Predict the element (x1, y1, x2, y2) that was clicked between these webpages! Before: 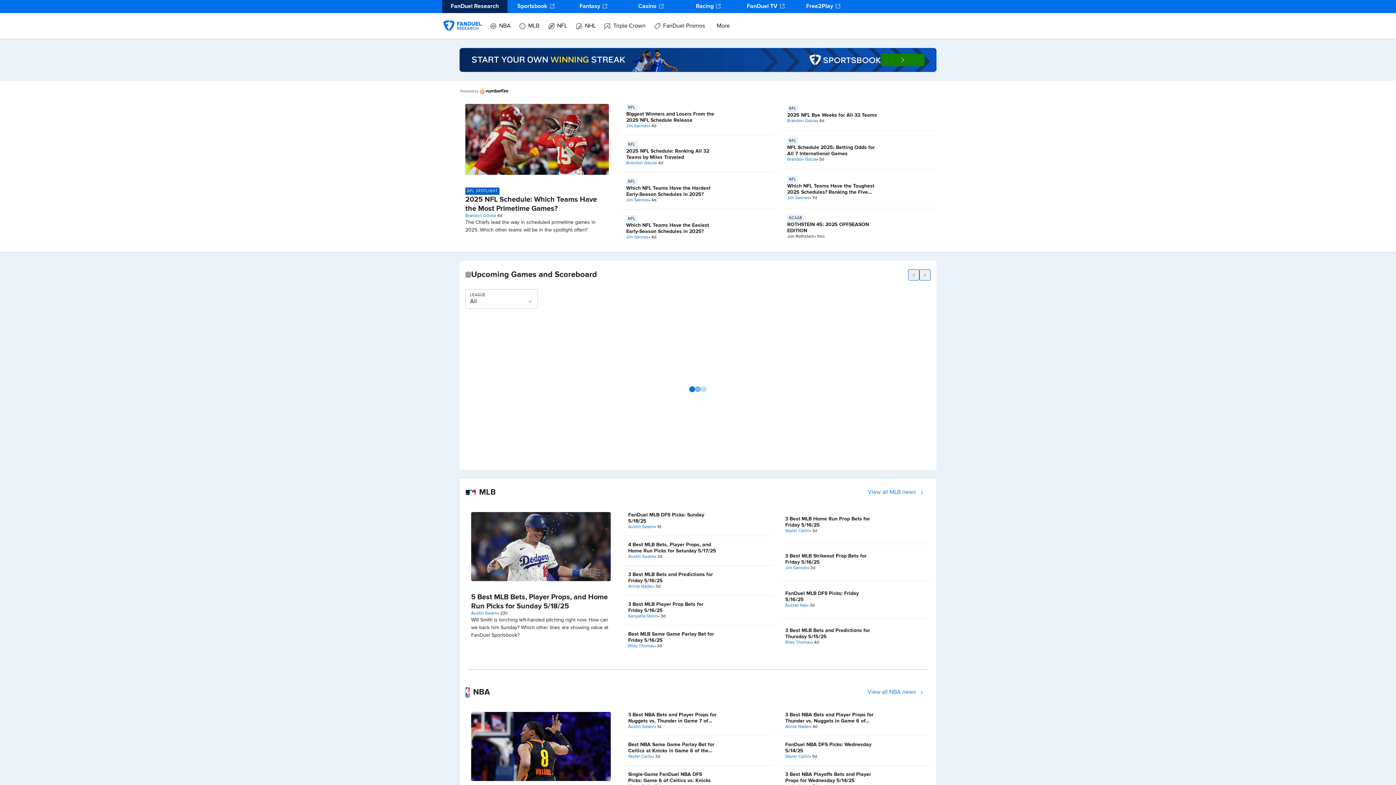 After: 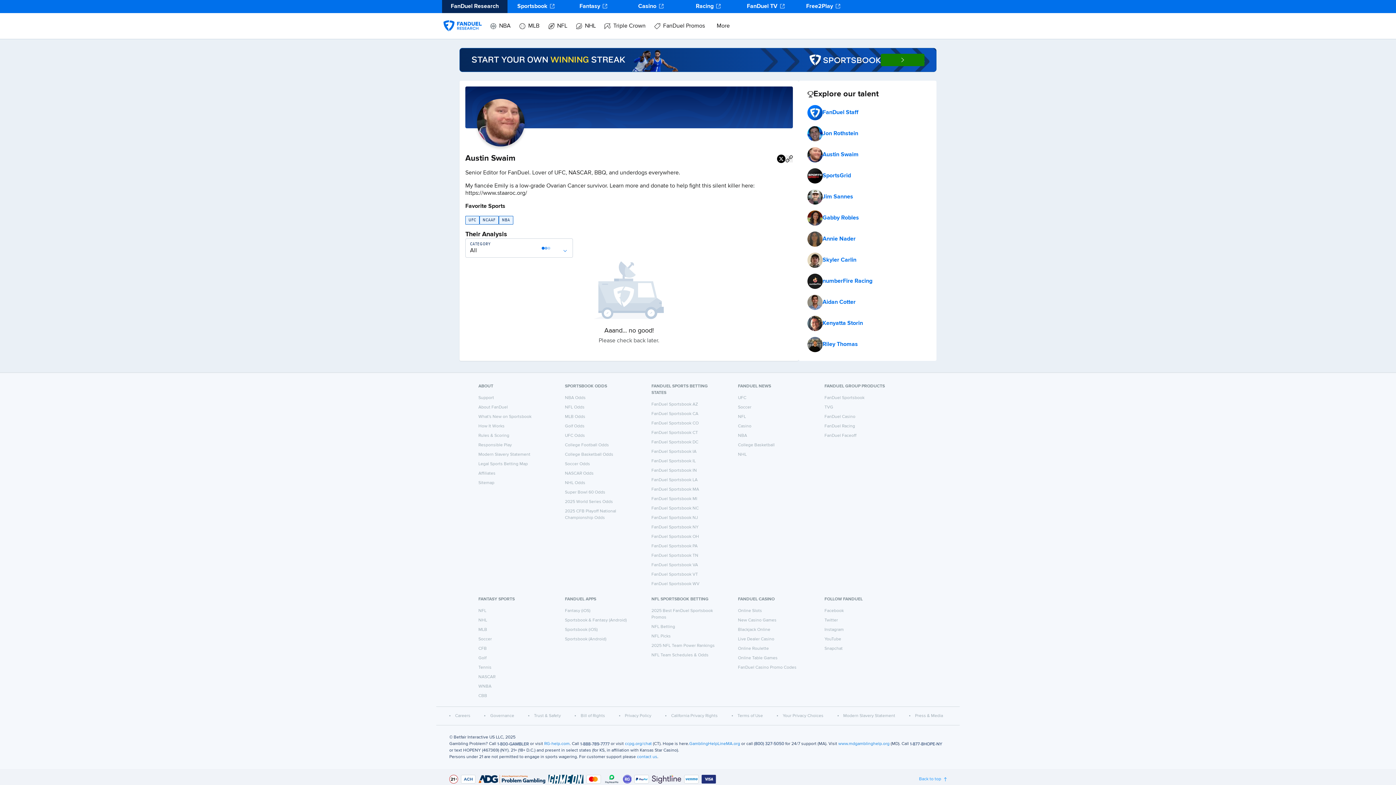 Action: bbox: (628, 554, 654, 560) label: Austin Swaim